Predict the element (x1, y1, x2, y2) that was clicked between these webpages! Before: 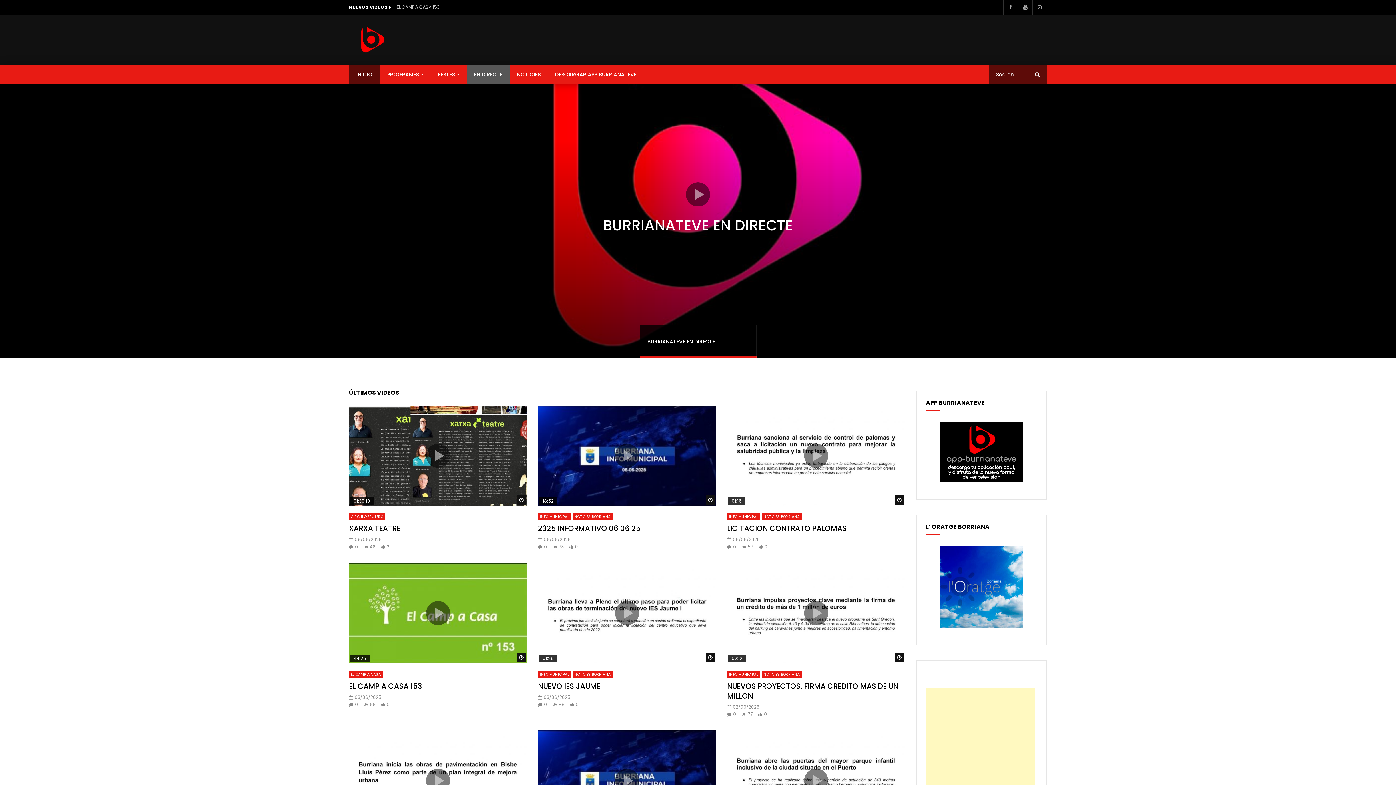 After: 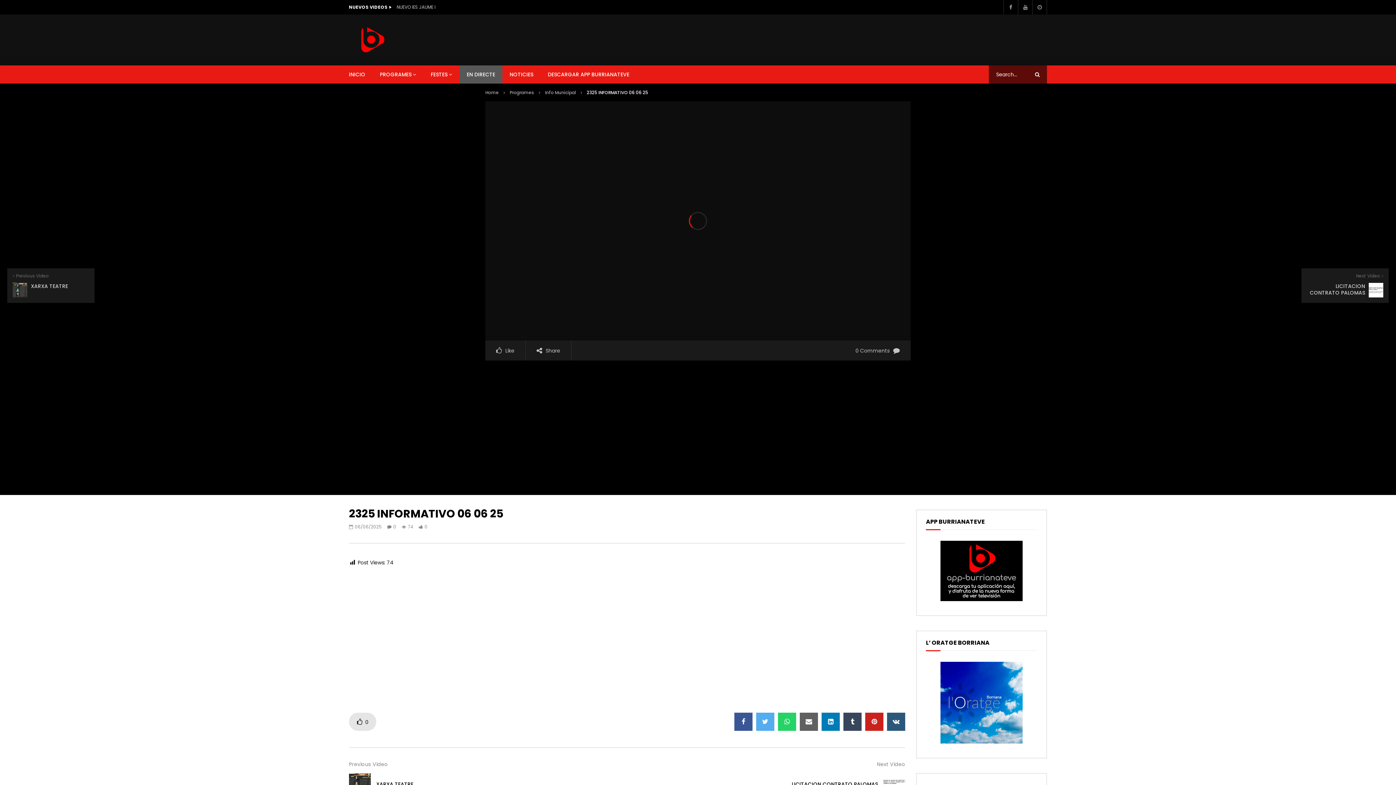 Action: bbox: (615, 443, 639, 467) label: icon